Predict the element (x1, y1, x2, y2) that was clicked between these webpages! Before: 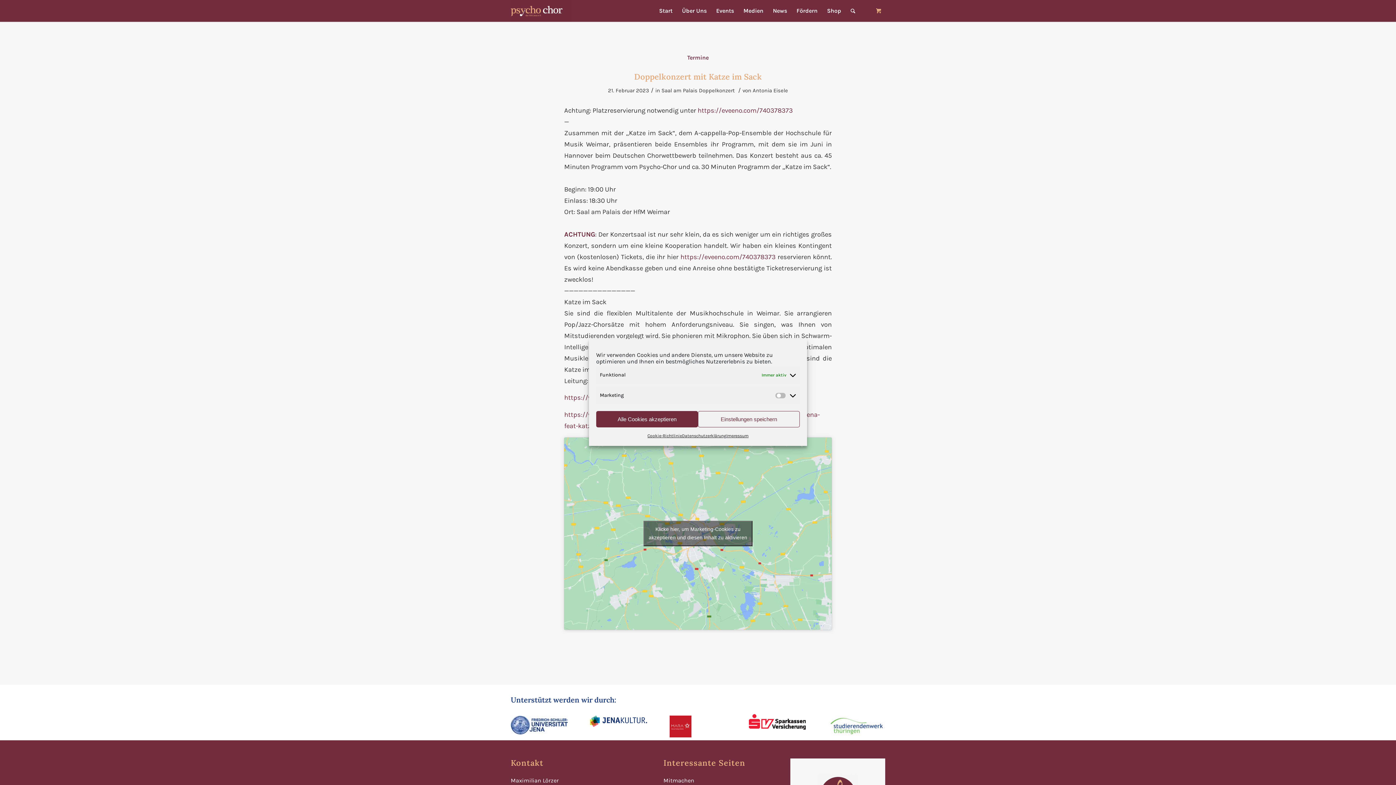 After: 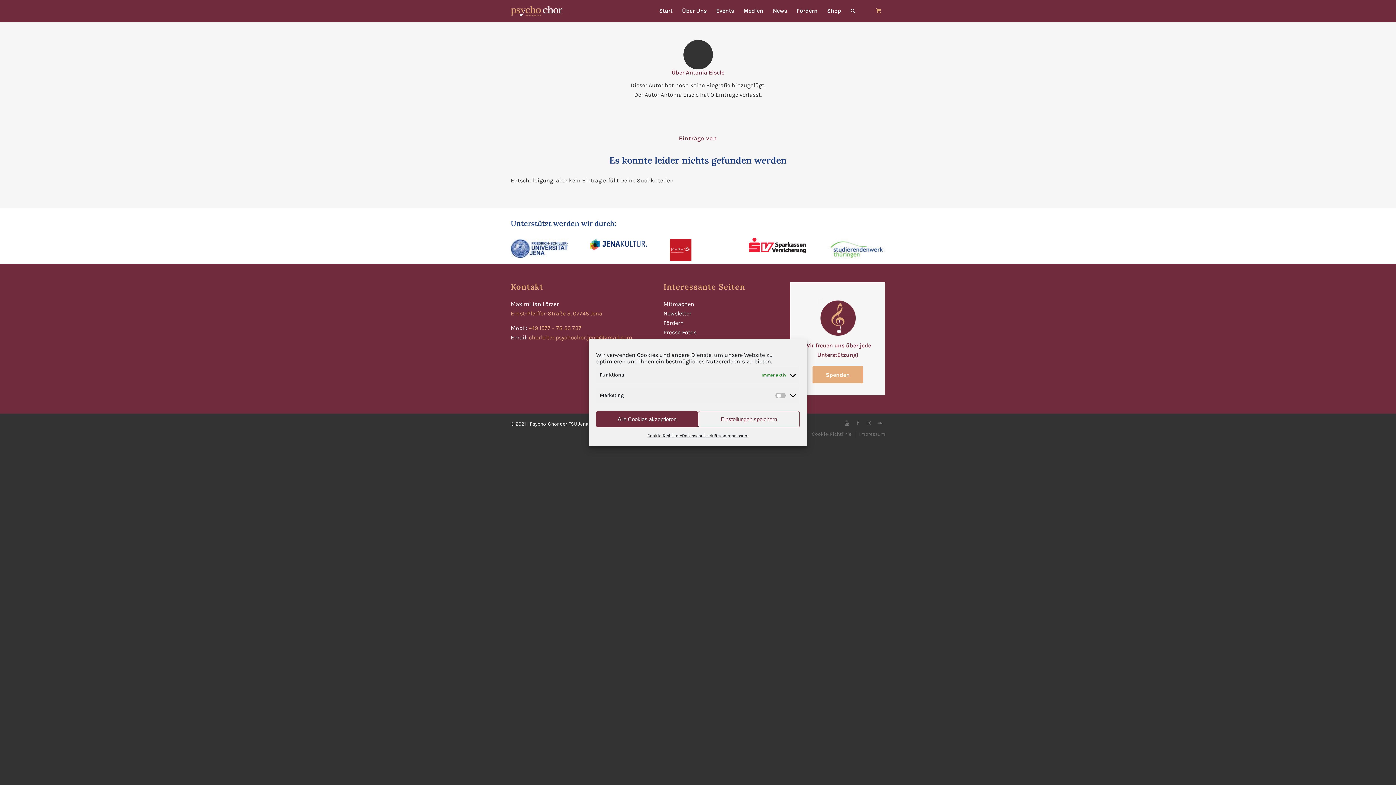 Action: bbox: (752, 87, 788, 93) label: Antonia Eisele